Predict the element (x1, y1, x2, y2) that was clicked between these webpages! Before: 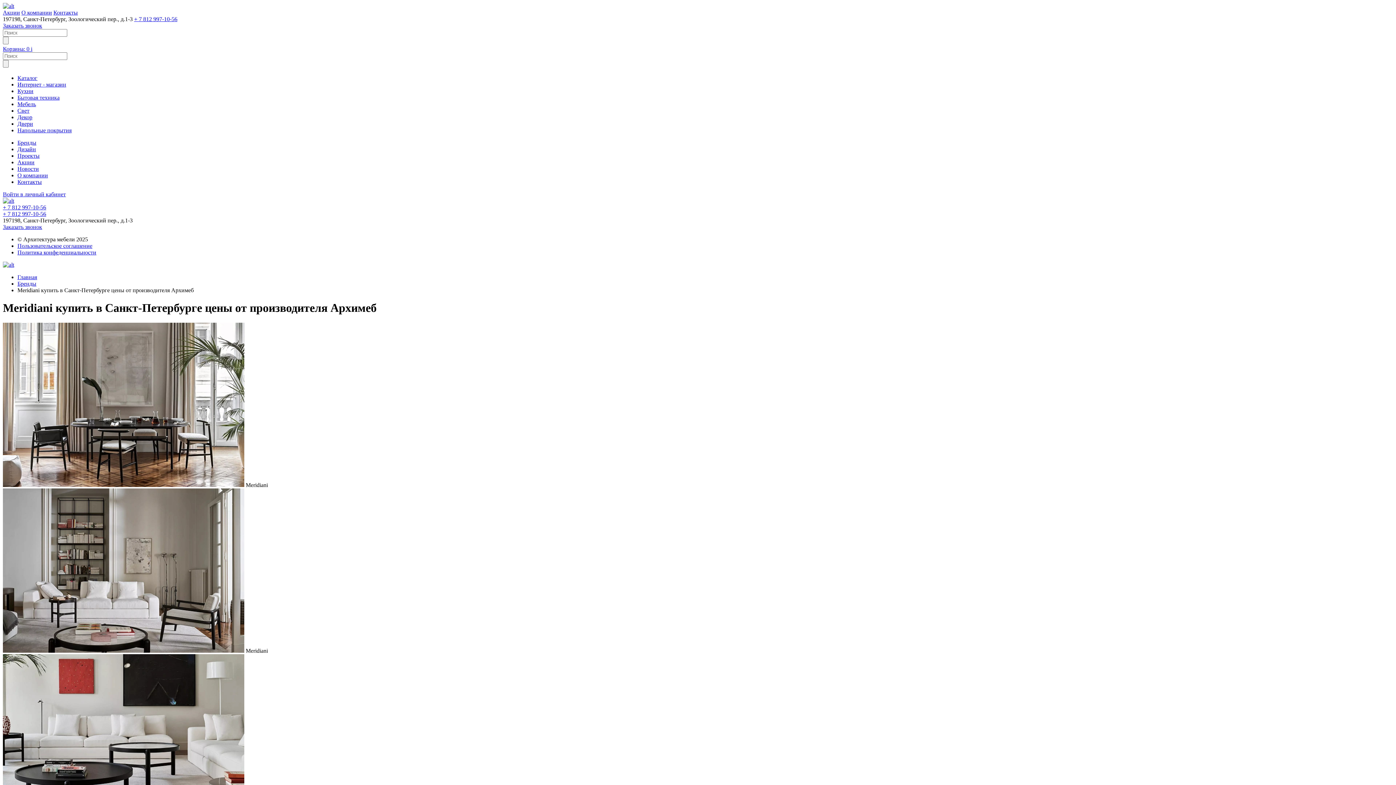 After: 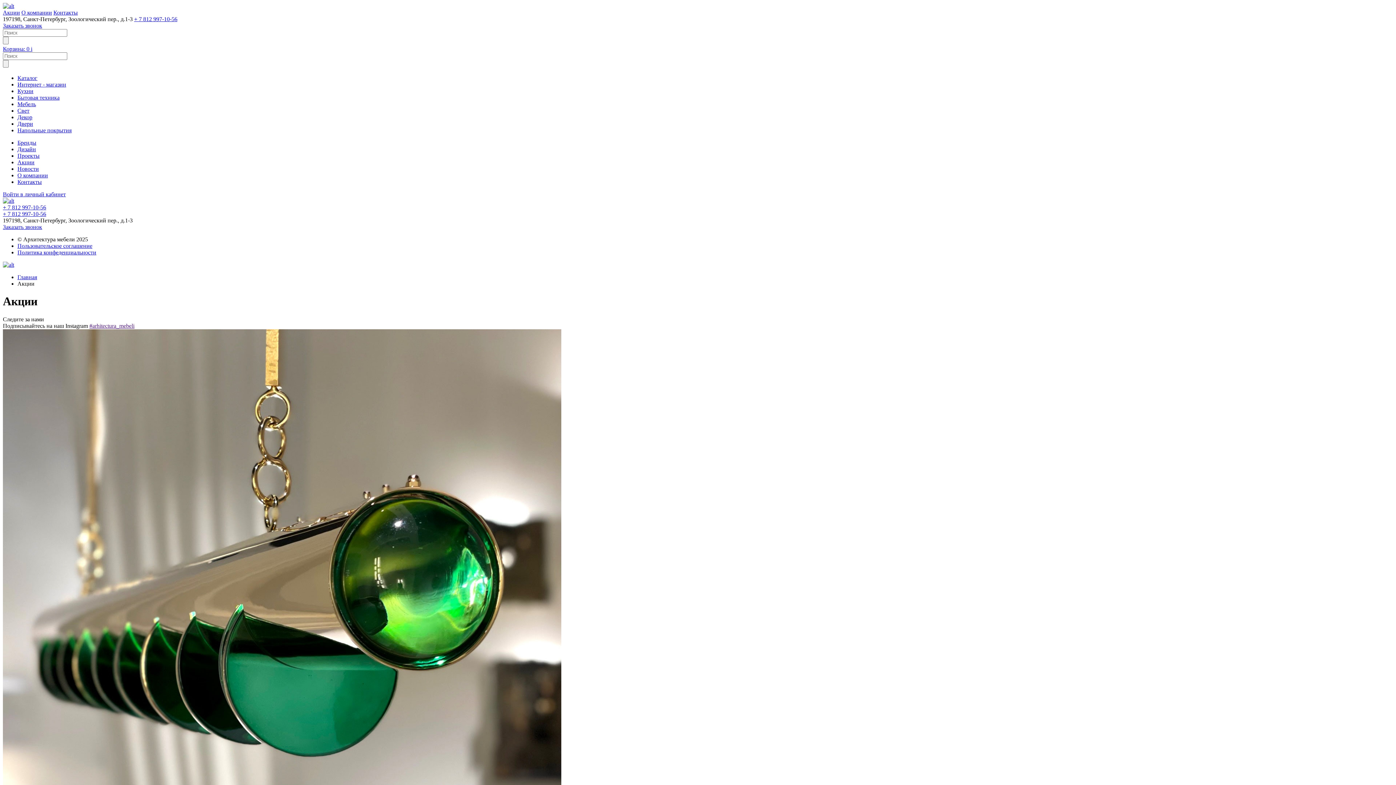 Action: bbox: (2, 9, 20, 15) label: Акции